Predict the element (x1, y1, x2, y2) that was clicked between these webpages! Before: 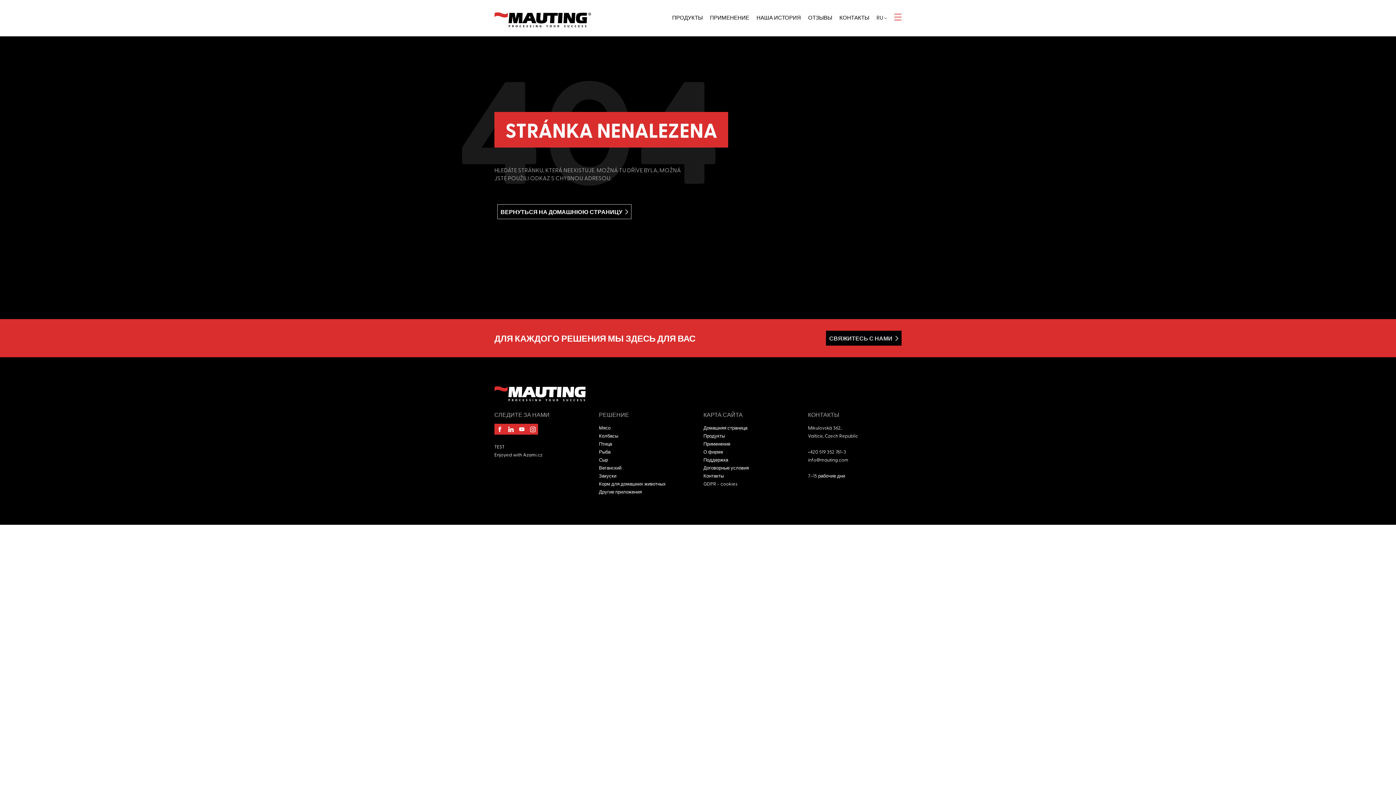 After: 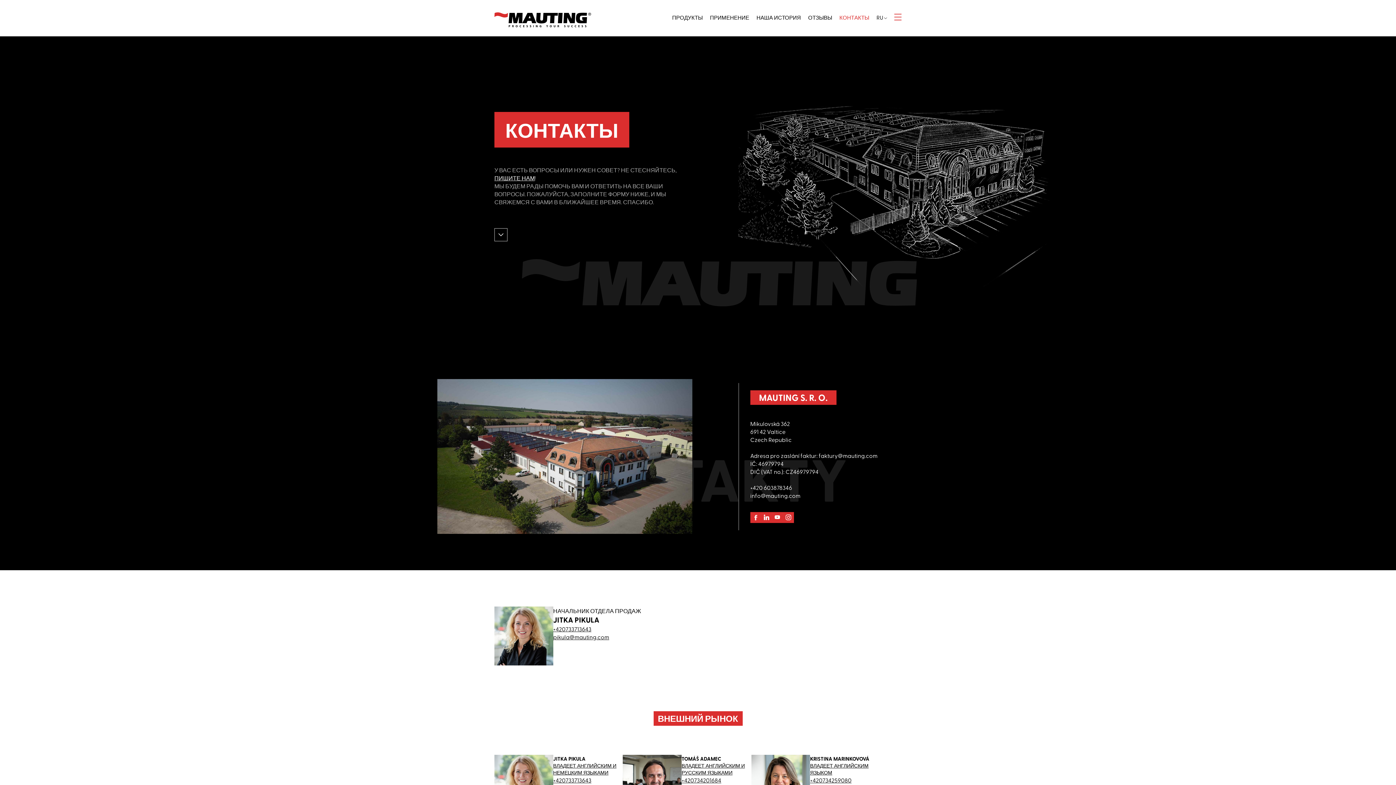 Action: bbox: (703, 472, 724, 480) label: Контакты